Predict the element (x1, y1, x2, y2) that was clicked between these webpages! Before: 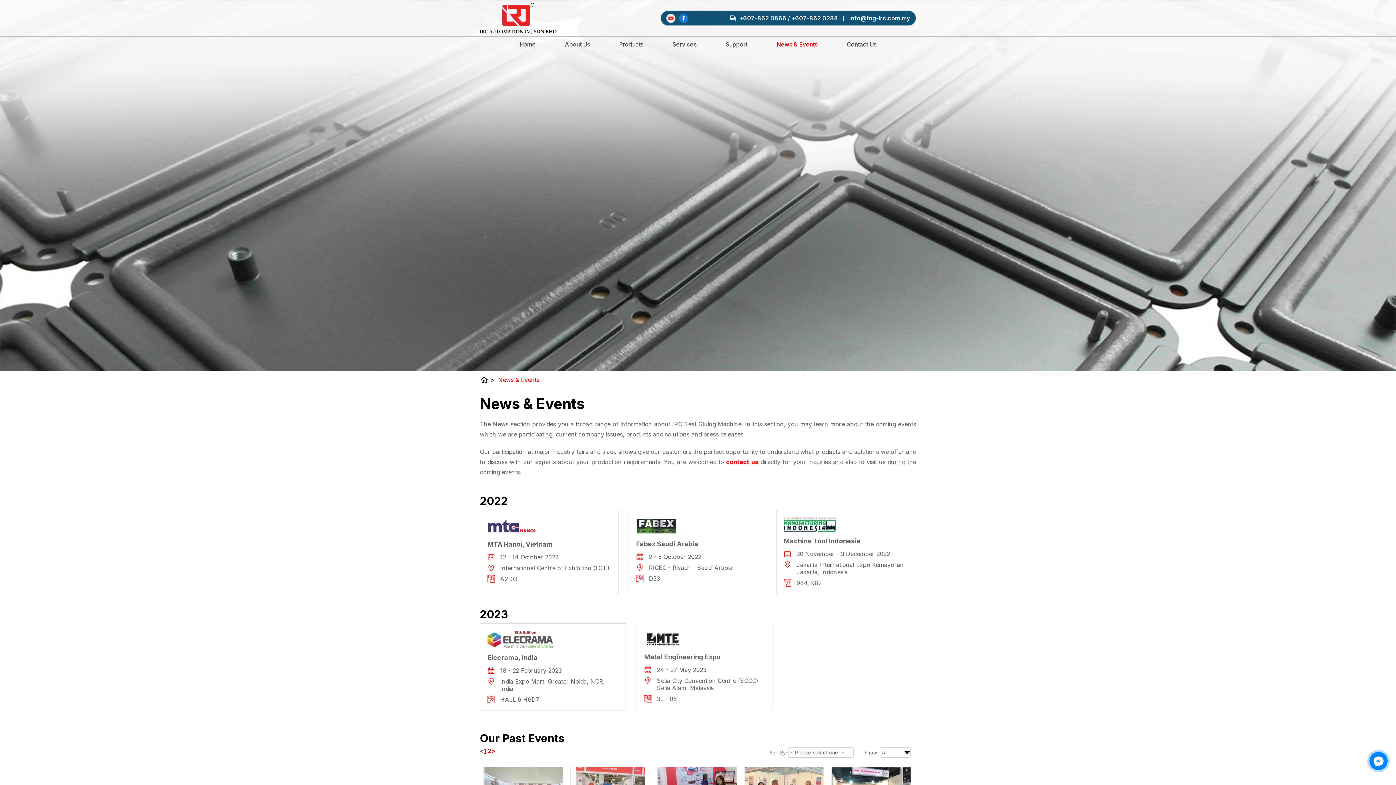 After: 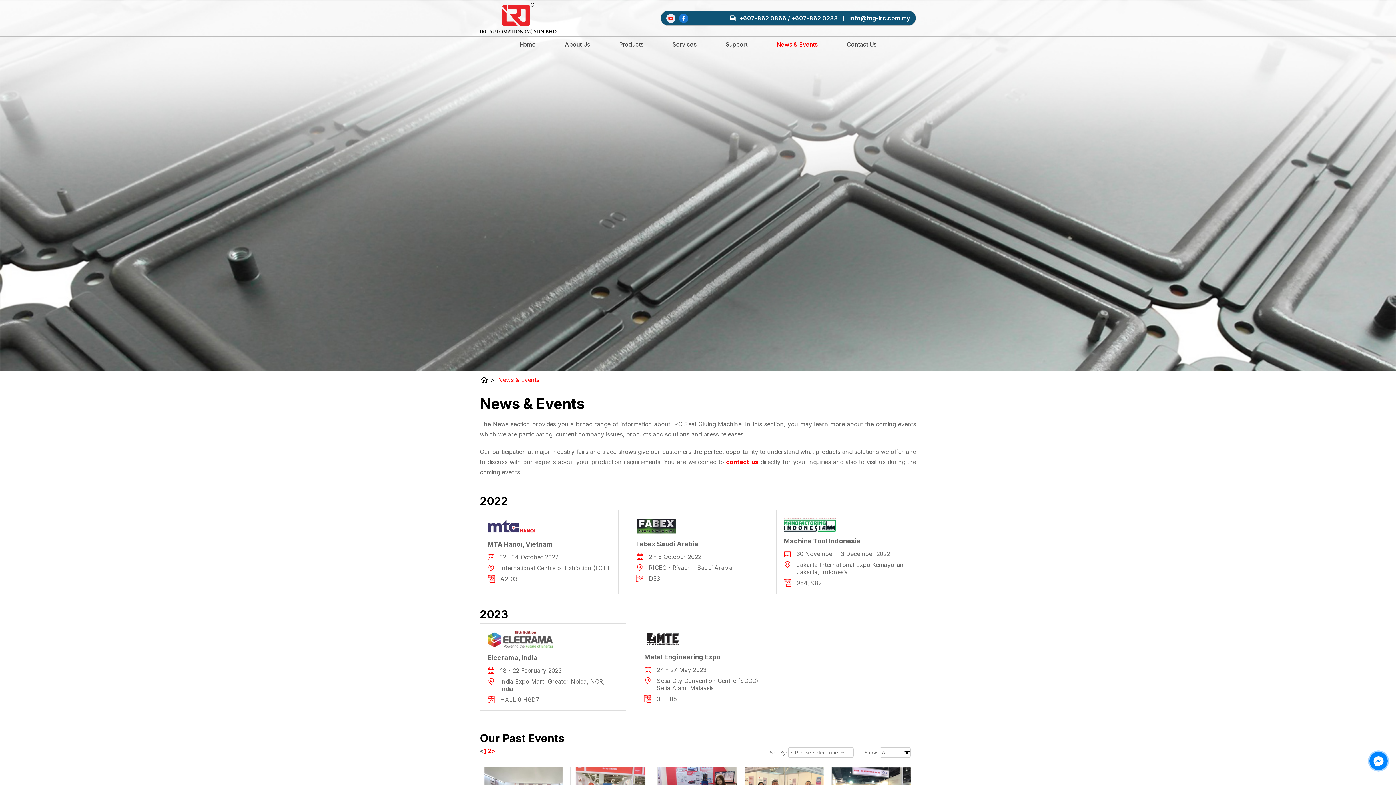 Action: label: < bbox: (480, 747, 484, 754)